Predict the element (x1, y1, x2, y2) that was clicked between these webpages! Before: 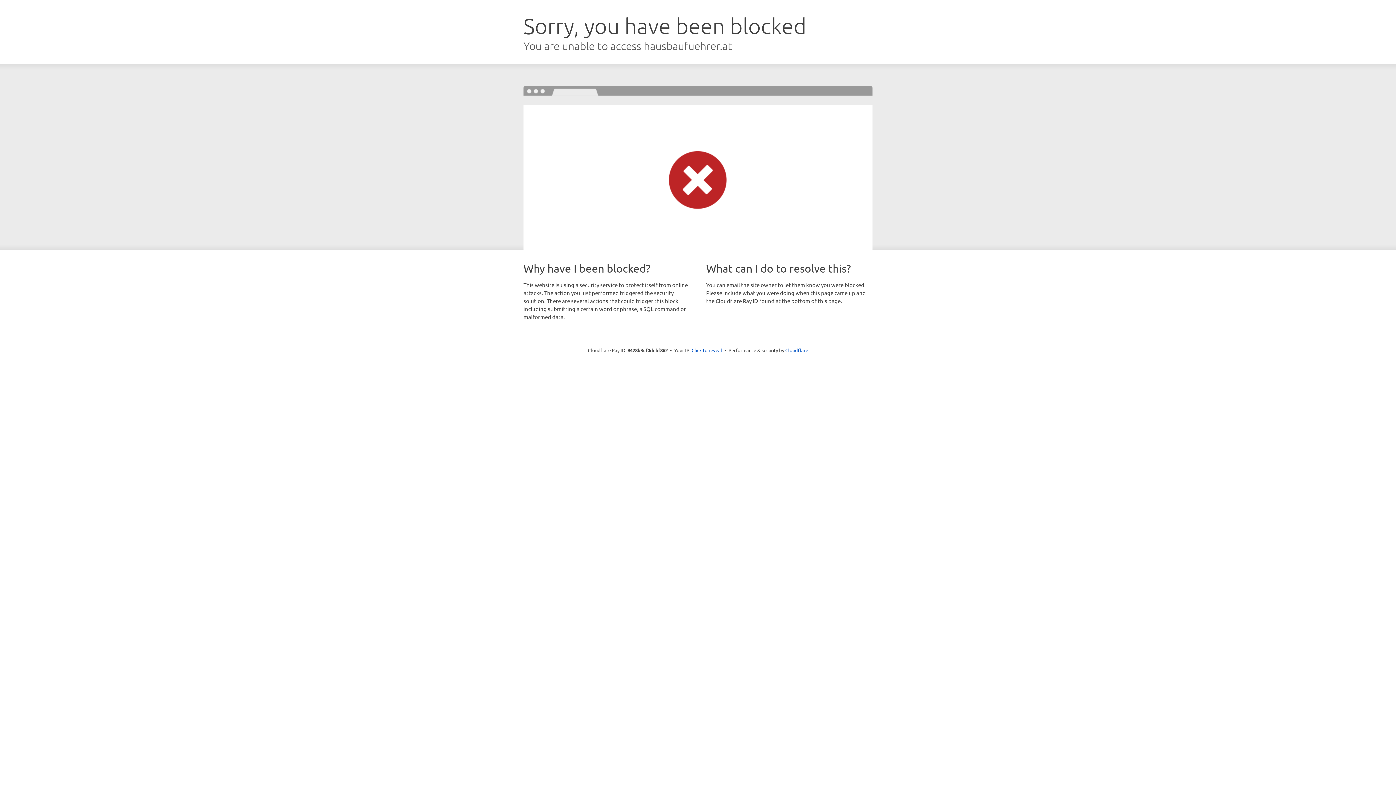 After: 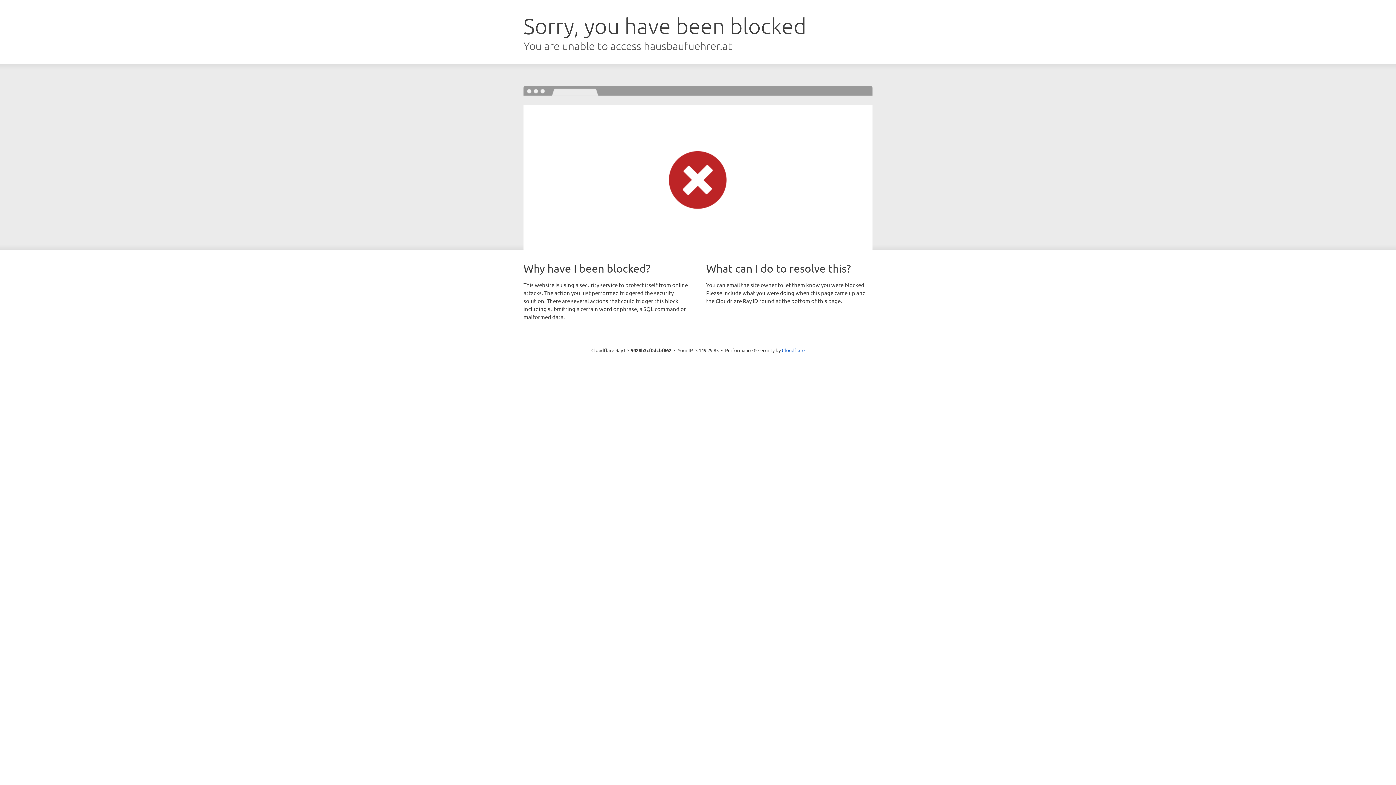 Action: label: Click to reveal bbox: (691, 346, 722, 353)